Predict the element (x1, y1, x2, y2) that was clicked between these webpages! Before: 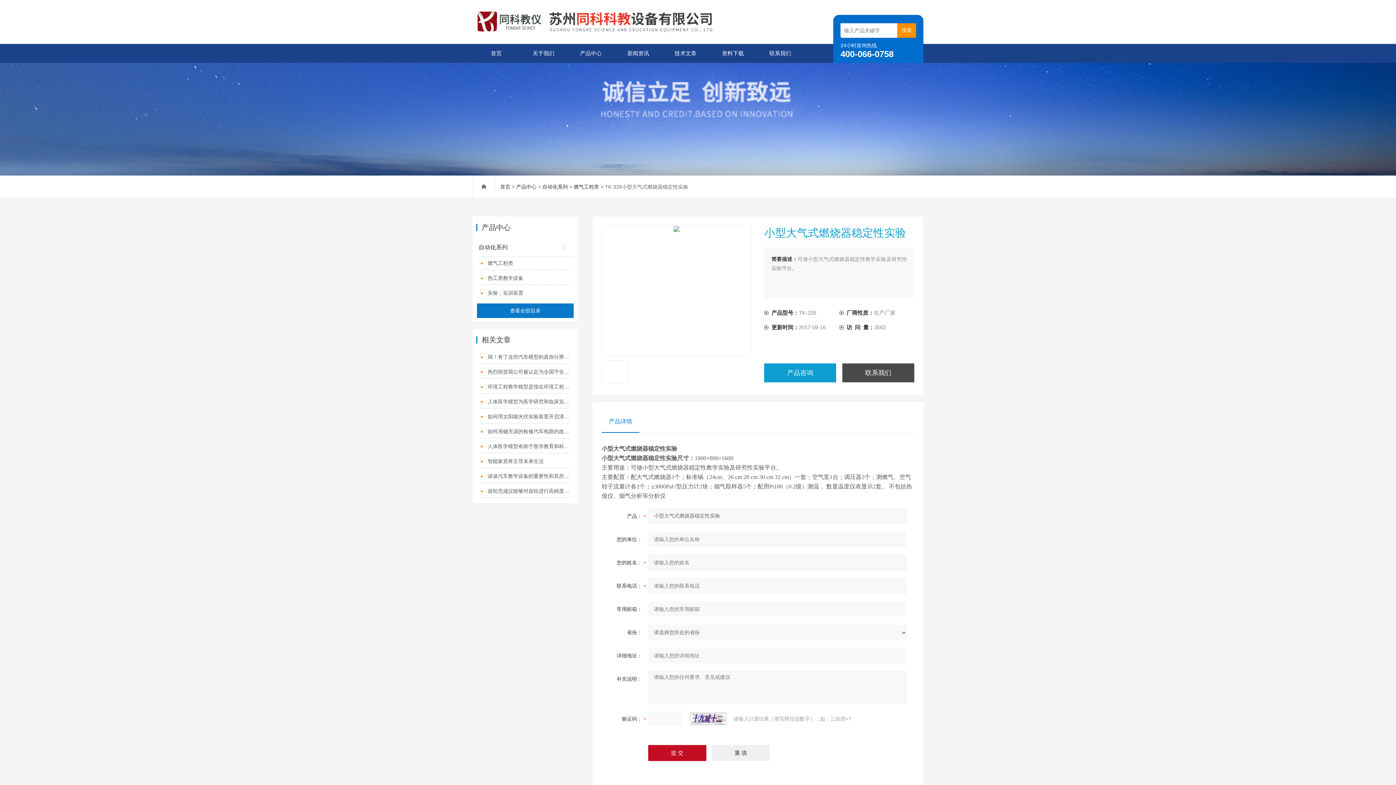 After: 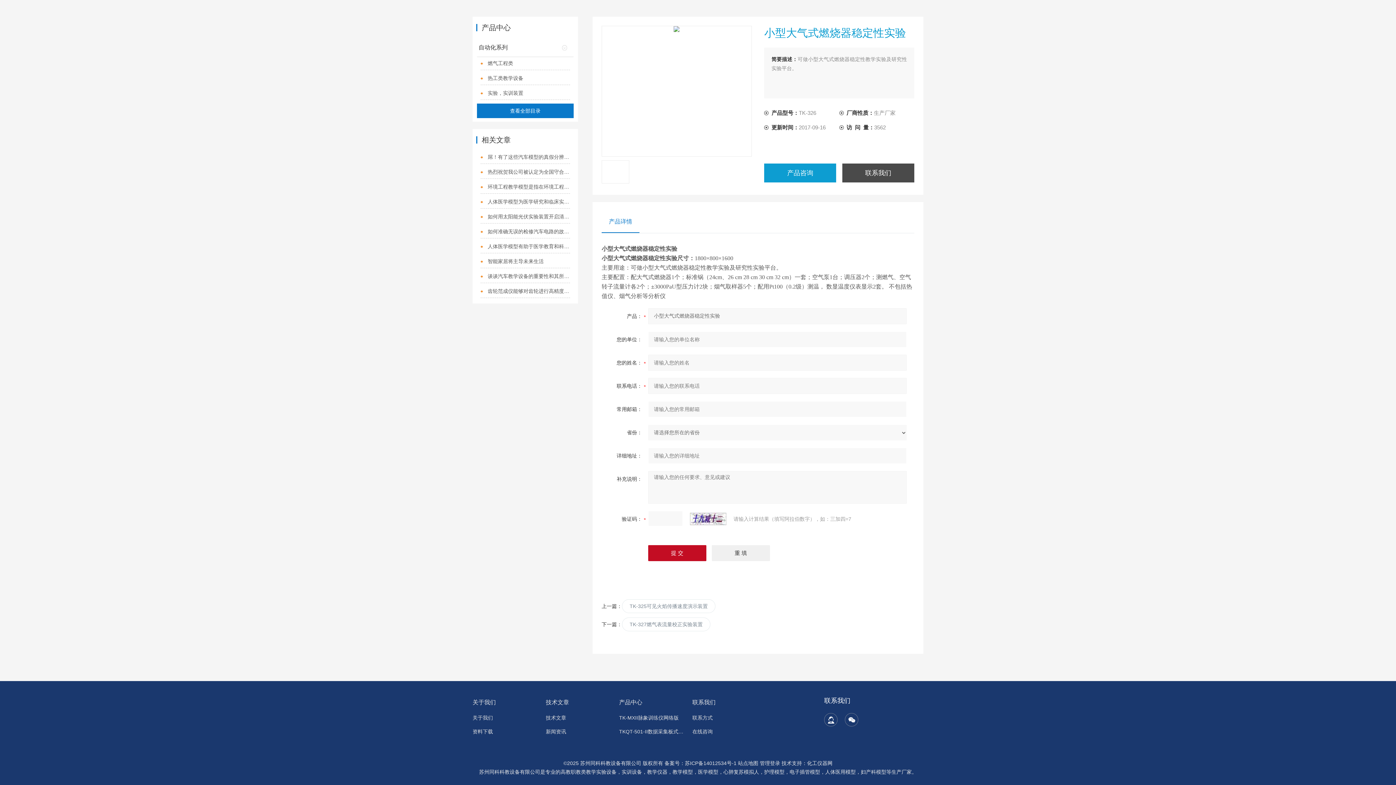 Action: bbox: (764, 363, 836, 382) label: 产品咨询